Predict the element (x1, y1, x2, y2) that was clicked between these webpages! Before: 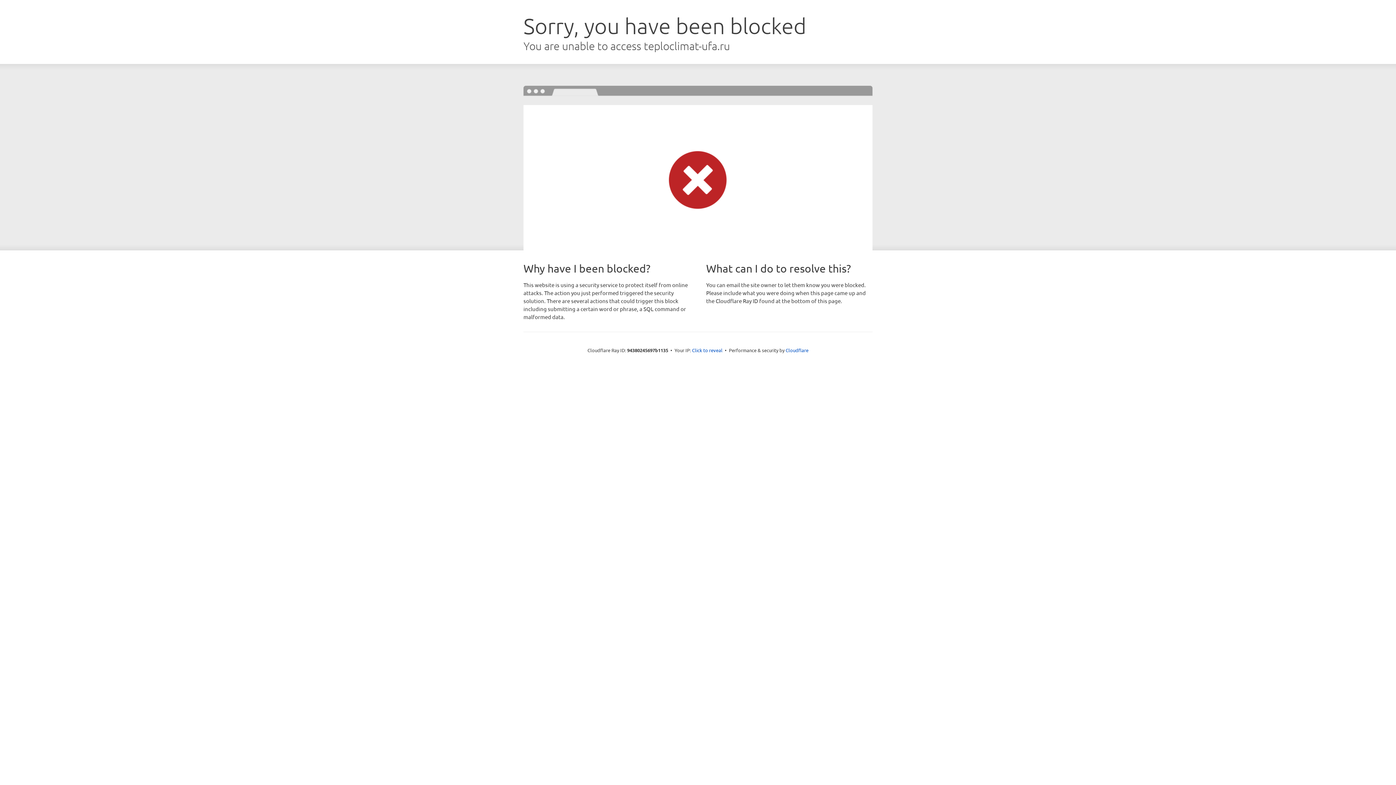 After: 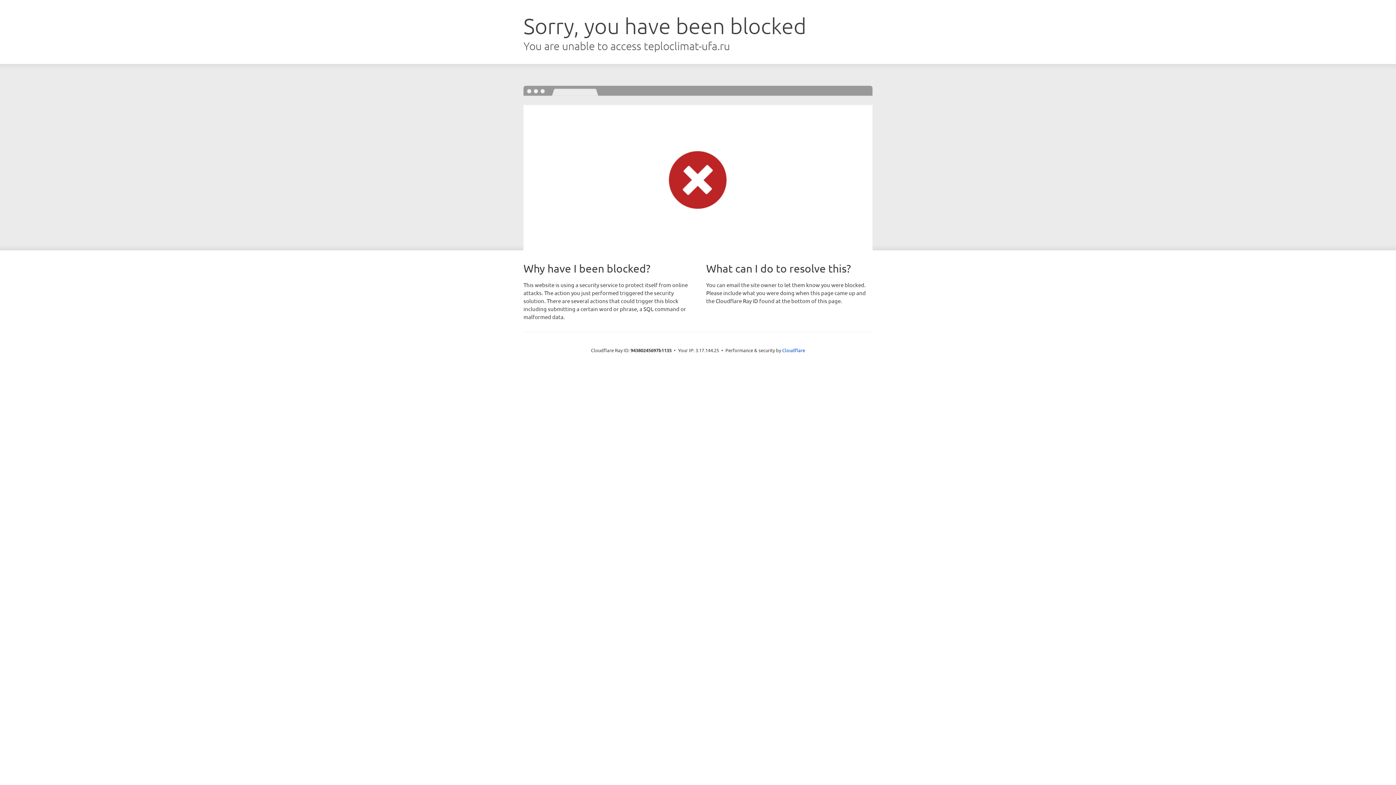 Action: label: Click to reveal bbox: (692, 346, 722, 353)